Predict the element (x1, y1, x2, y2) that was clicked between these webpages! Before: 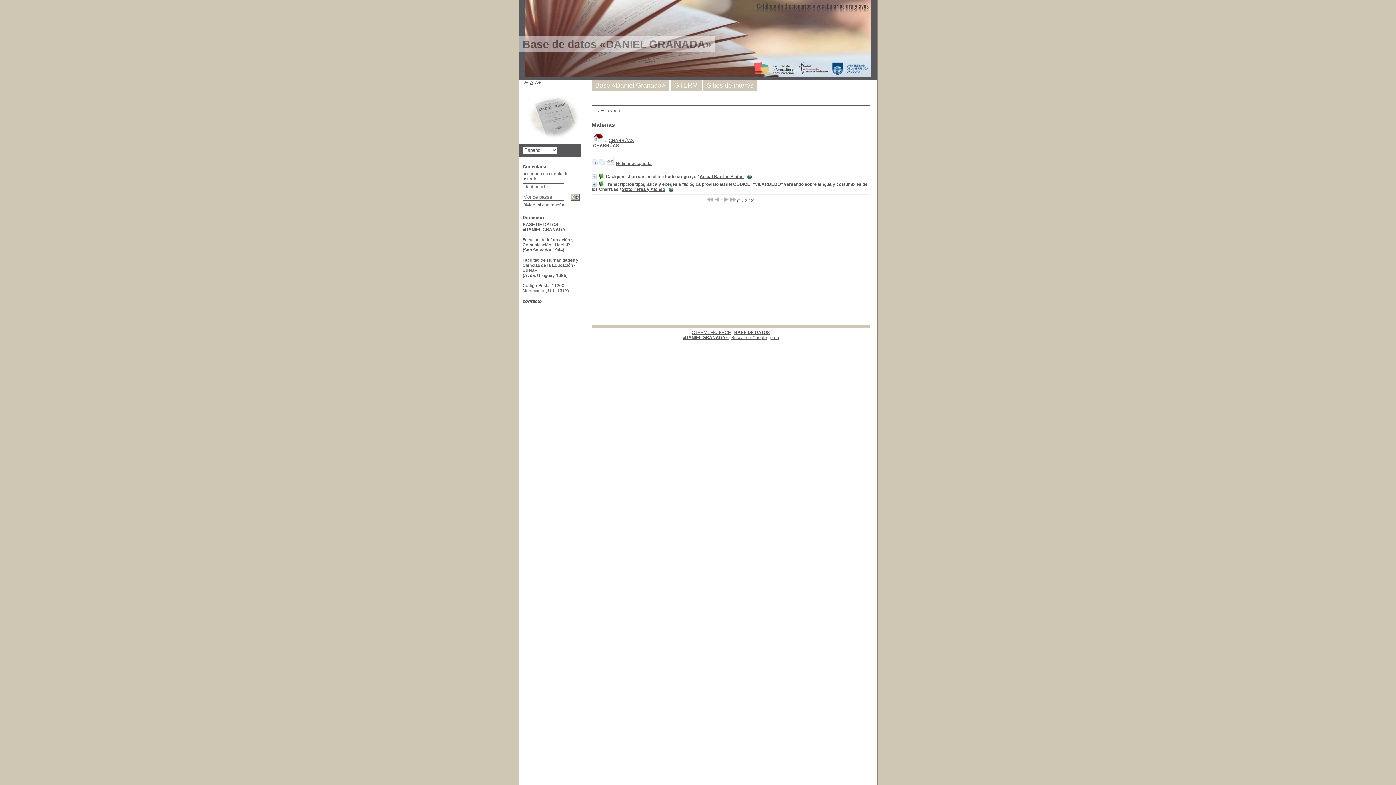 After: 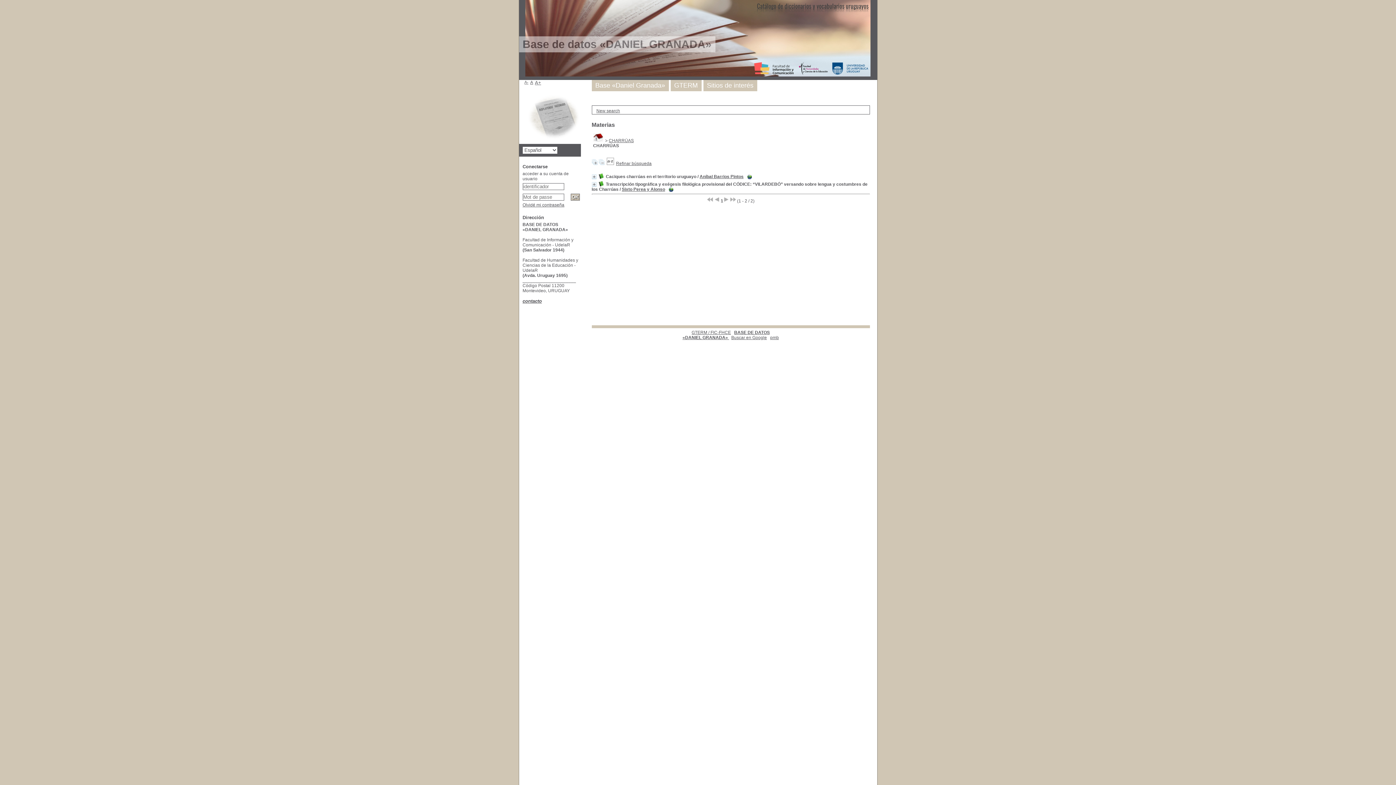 Action: bbox: (598, 161, 604, 166)